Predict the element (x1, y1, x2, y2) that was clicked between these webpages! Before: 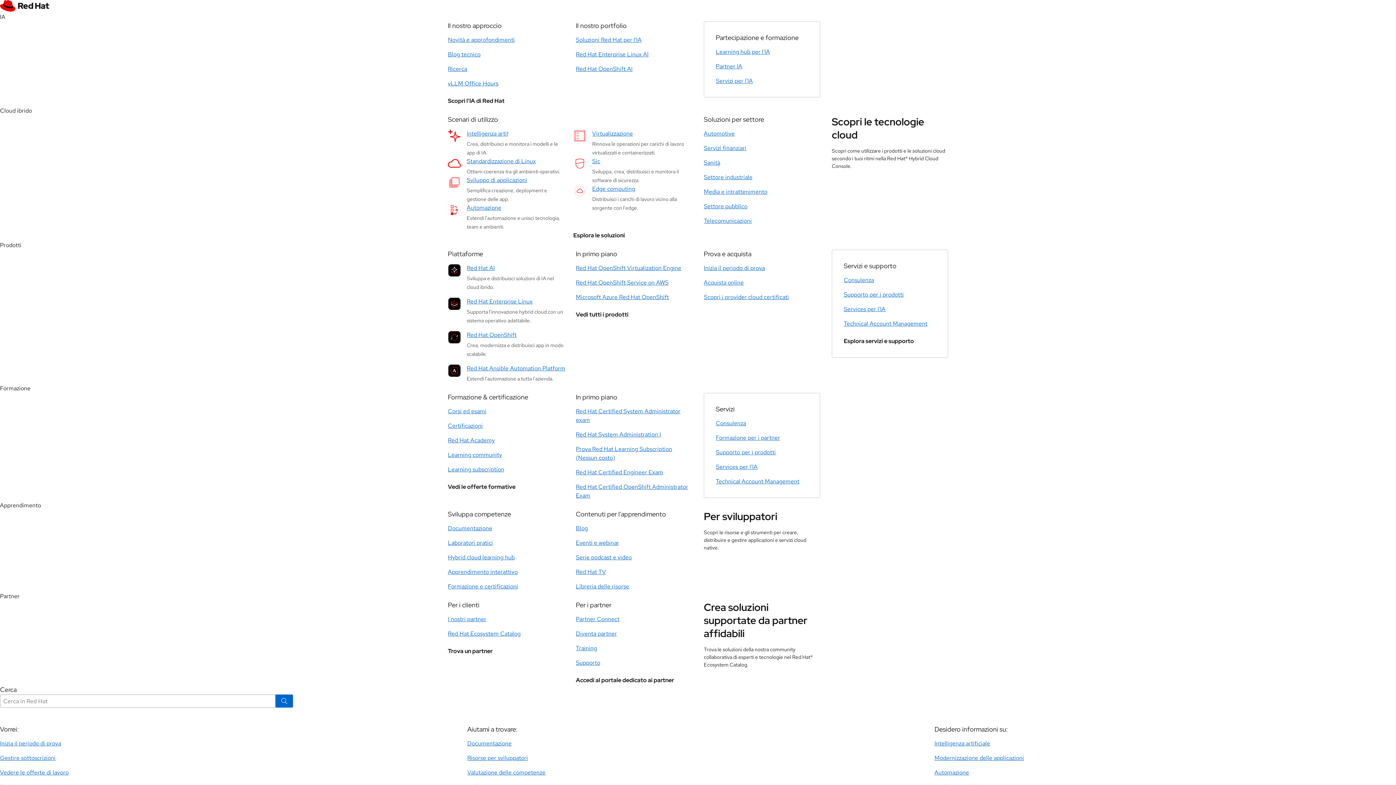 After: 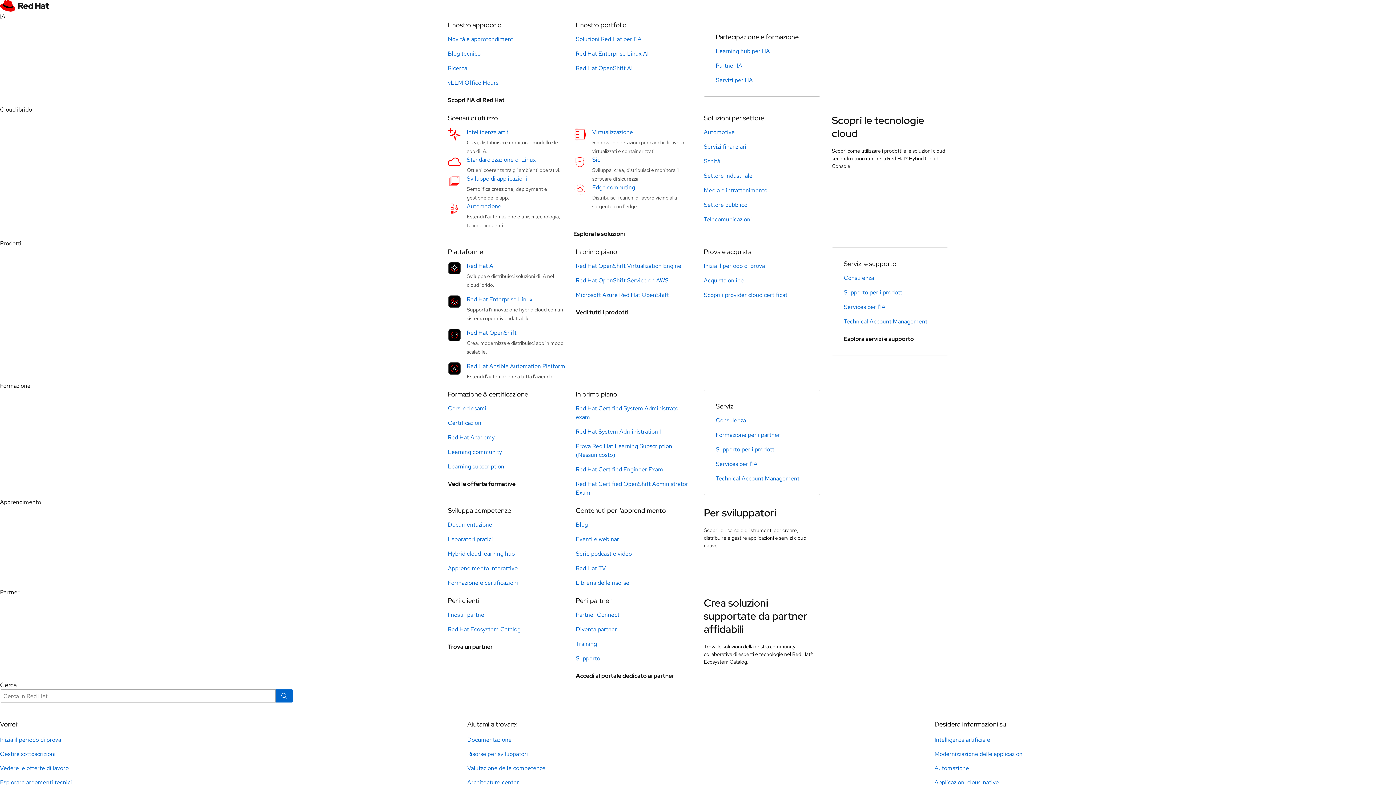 Action: label: Certificazioni bbox: (448, 422, 482, 430)